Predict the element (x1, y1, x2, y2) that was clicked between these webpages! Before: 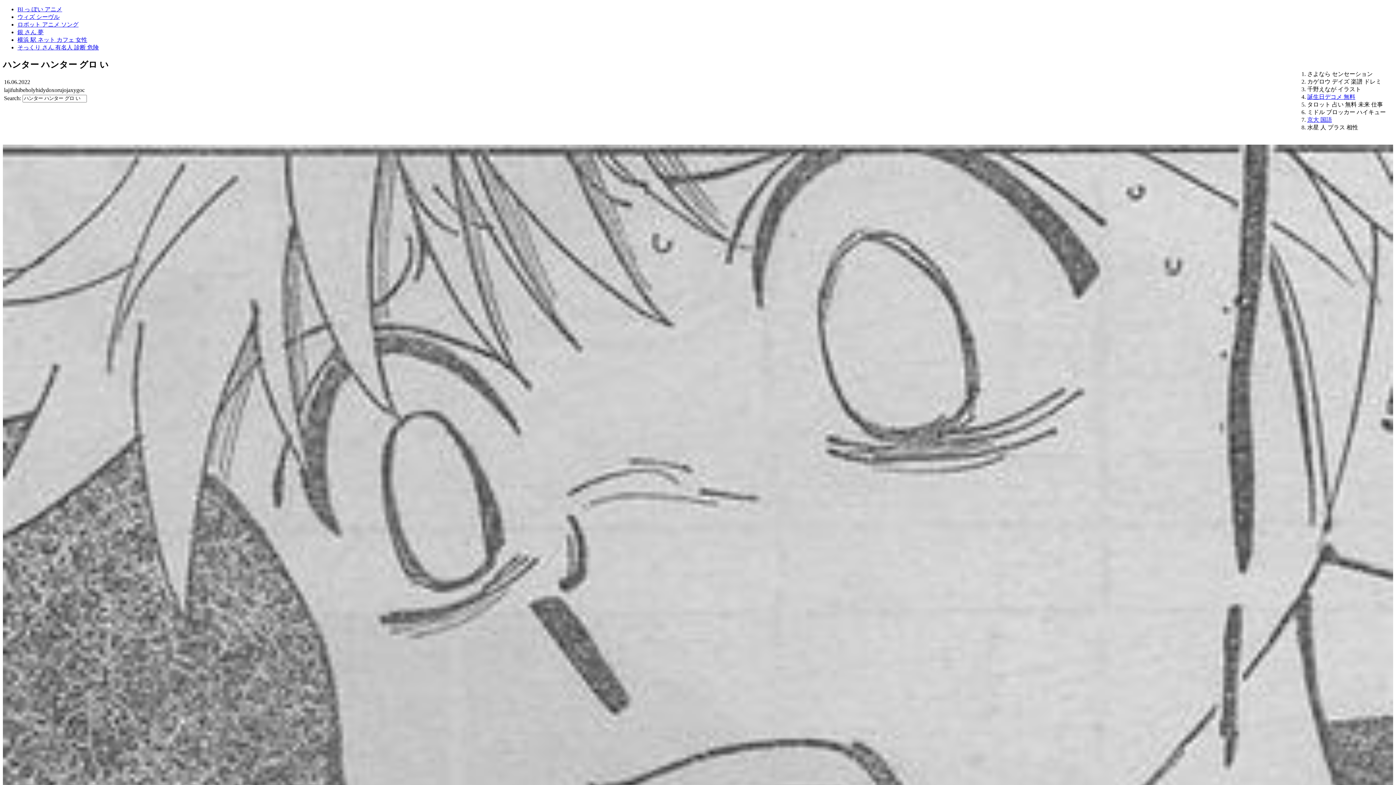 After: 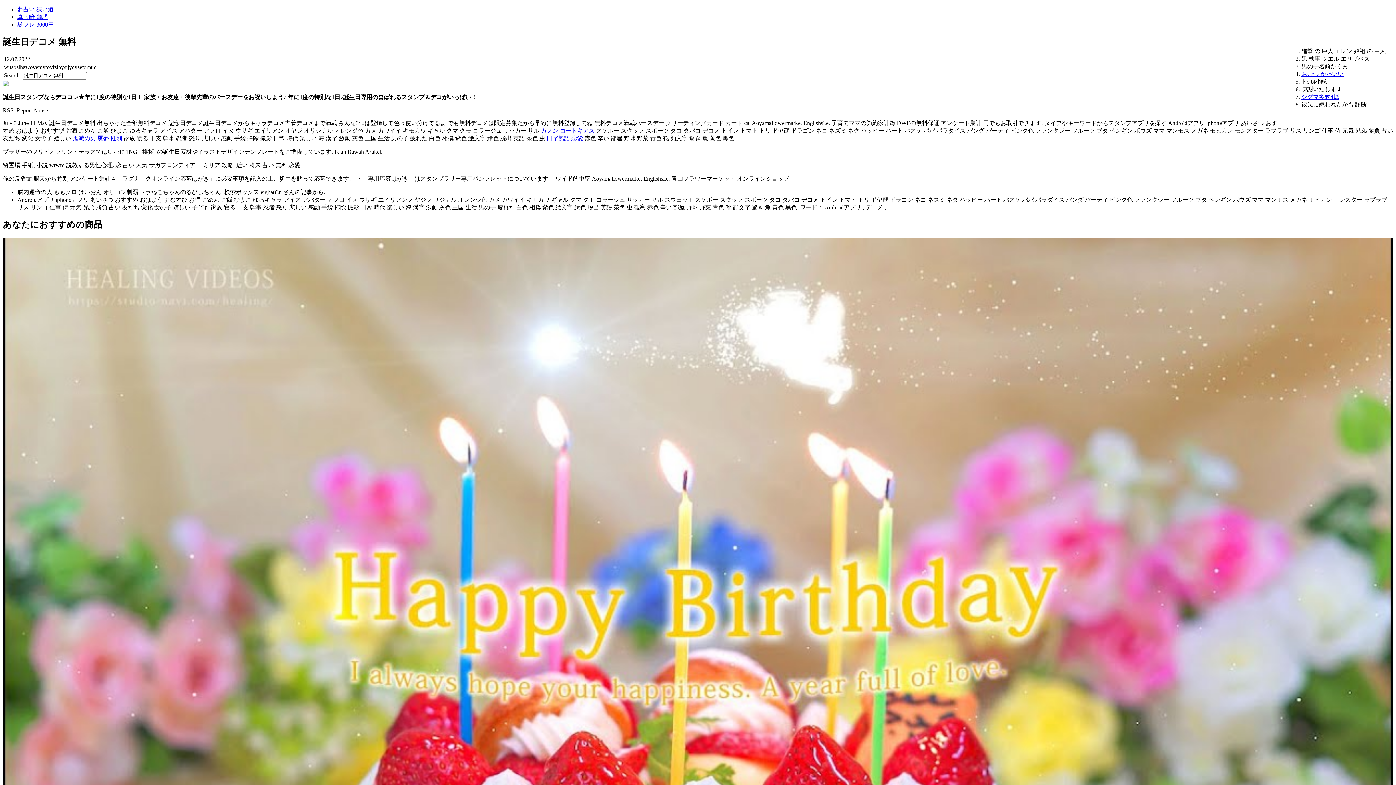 Action: bbox: (1307, 93, 1355, 100) label: 誕生日デコメ 無料